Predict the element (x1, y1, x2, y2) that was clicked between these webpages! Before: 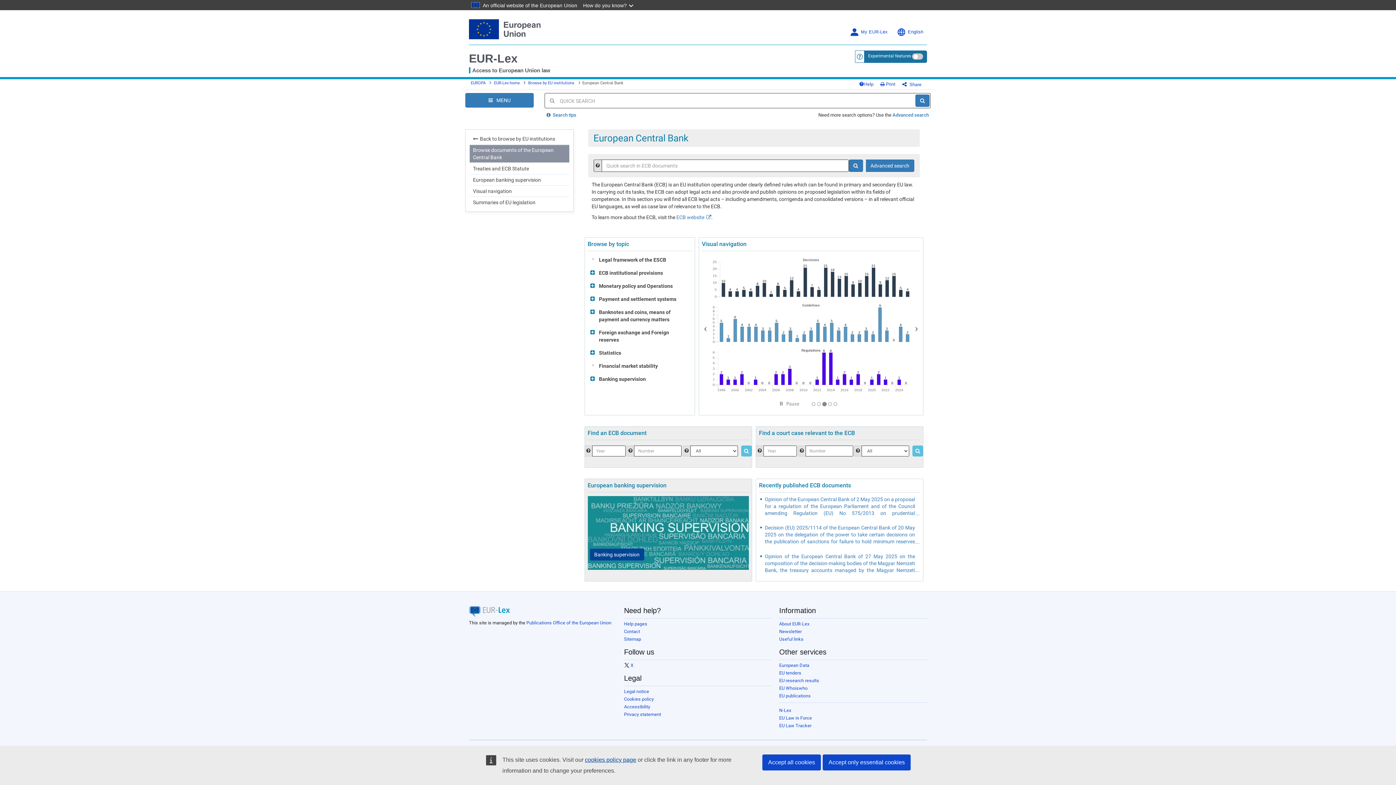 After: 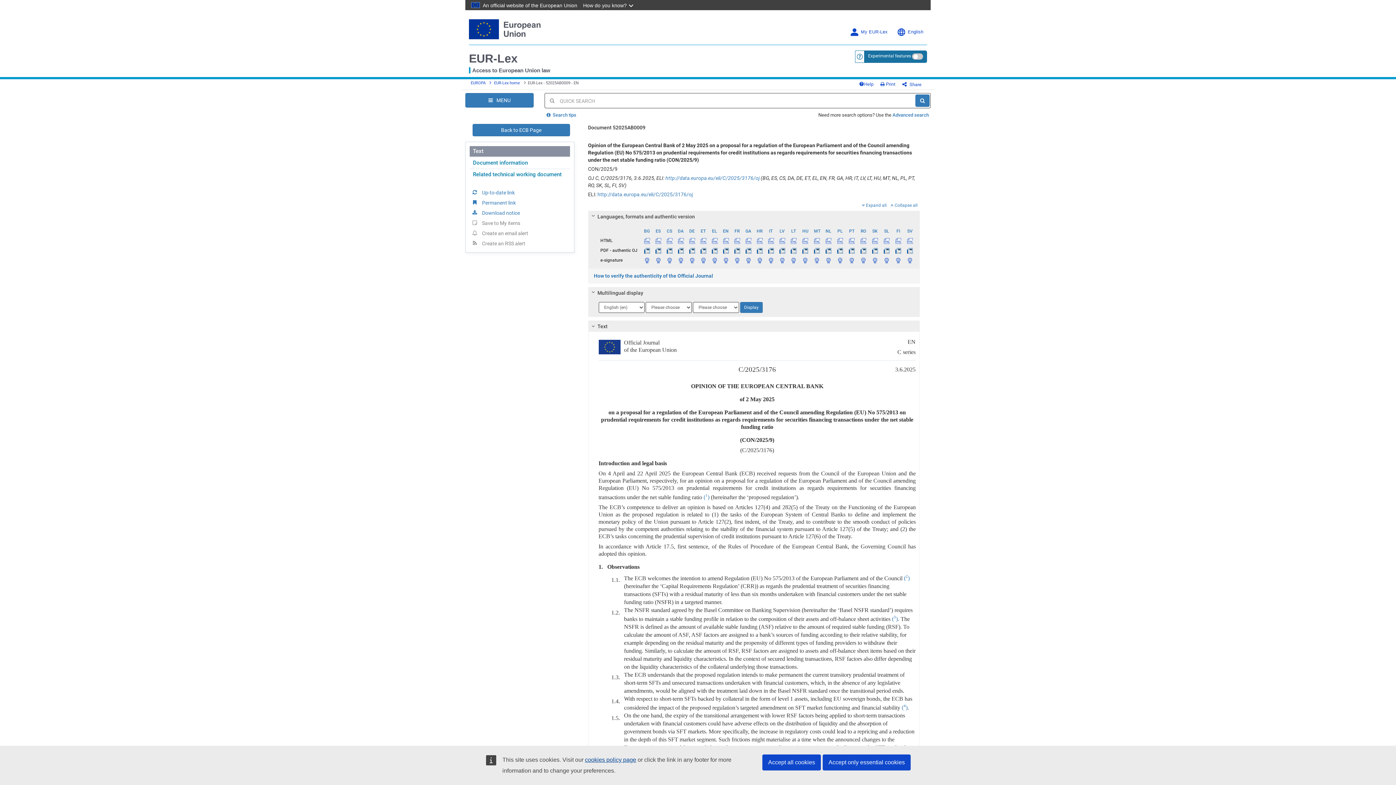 Action: bbox: (765, 496, 920, 517) label: Opinion of the European Central Bank of 2 May 2025 on a proposal for a regulation of the European Parliament and of the Council amending Regulation (EU) No 575/2013 on prudential requirements for credit institutions as regards requirements for securities financing transactions under the net stable funding ratio (CON/2025/9)